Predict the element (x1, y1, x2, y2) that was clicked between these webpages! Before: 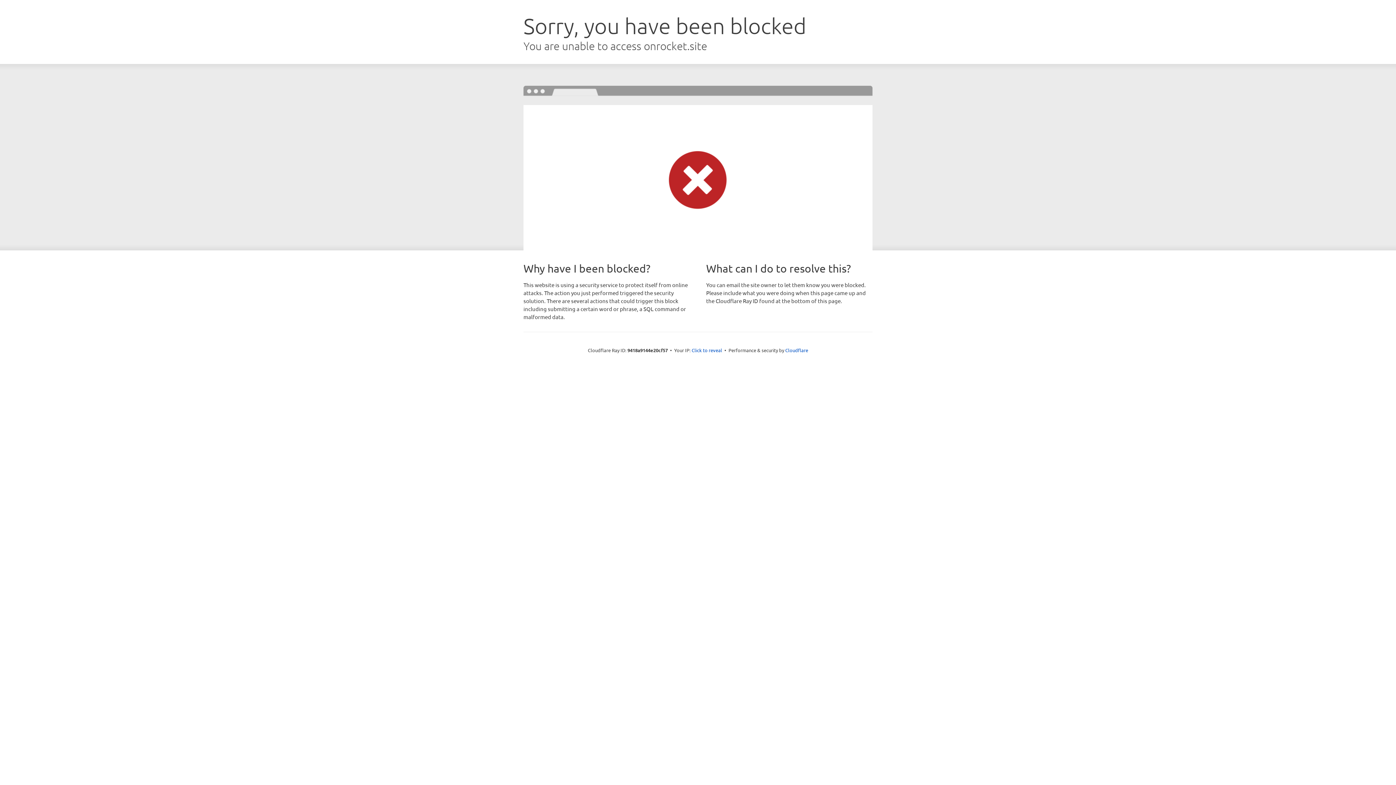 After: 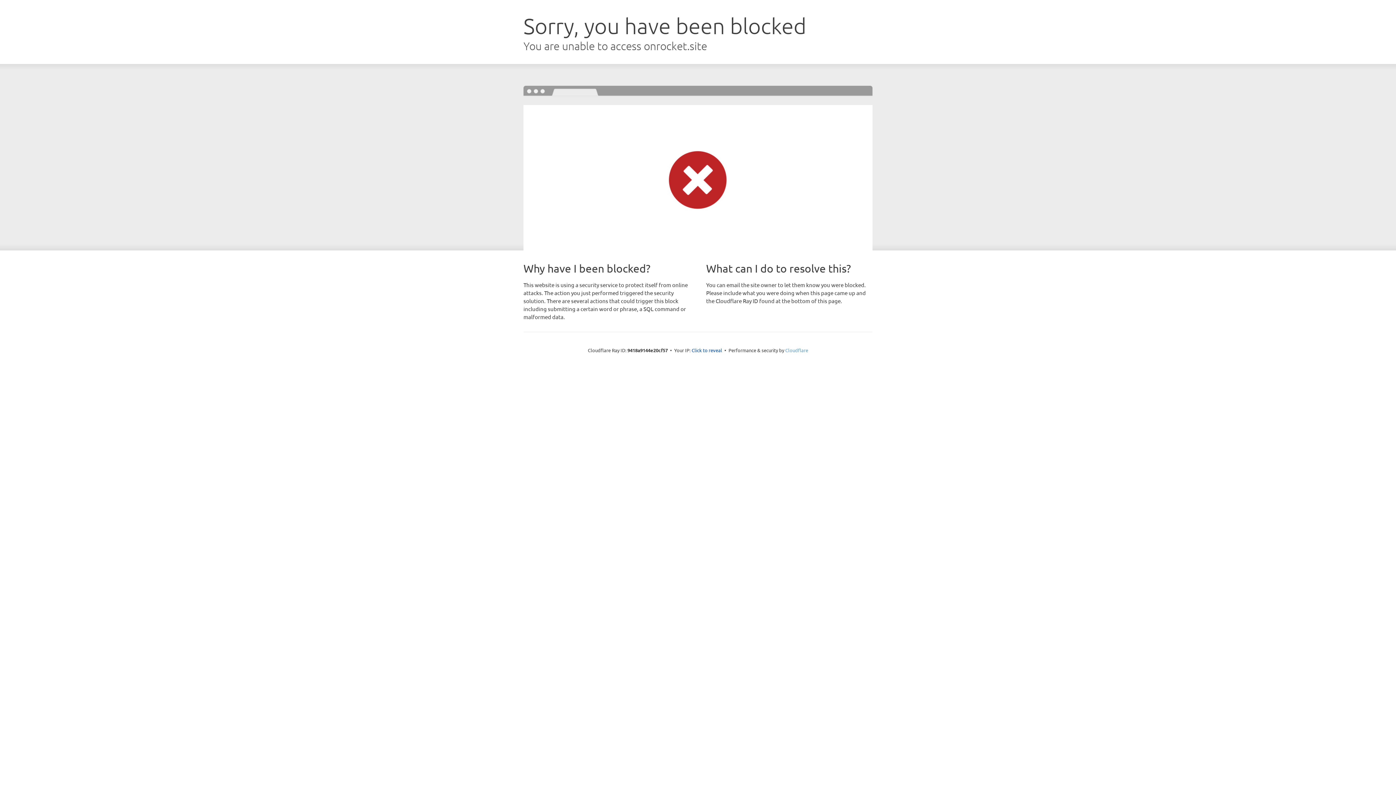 Action: label: Cloudflare bbox: (785, 347, 808, 353)